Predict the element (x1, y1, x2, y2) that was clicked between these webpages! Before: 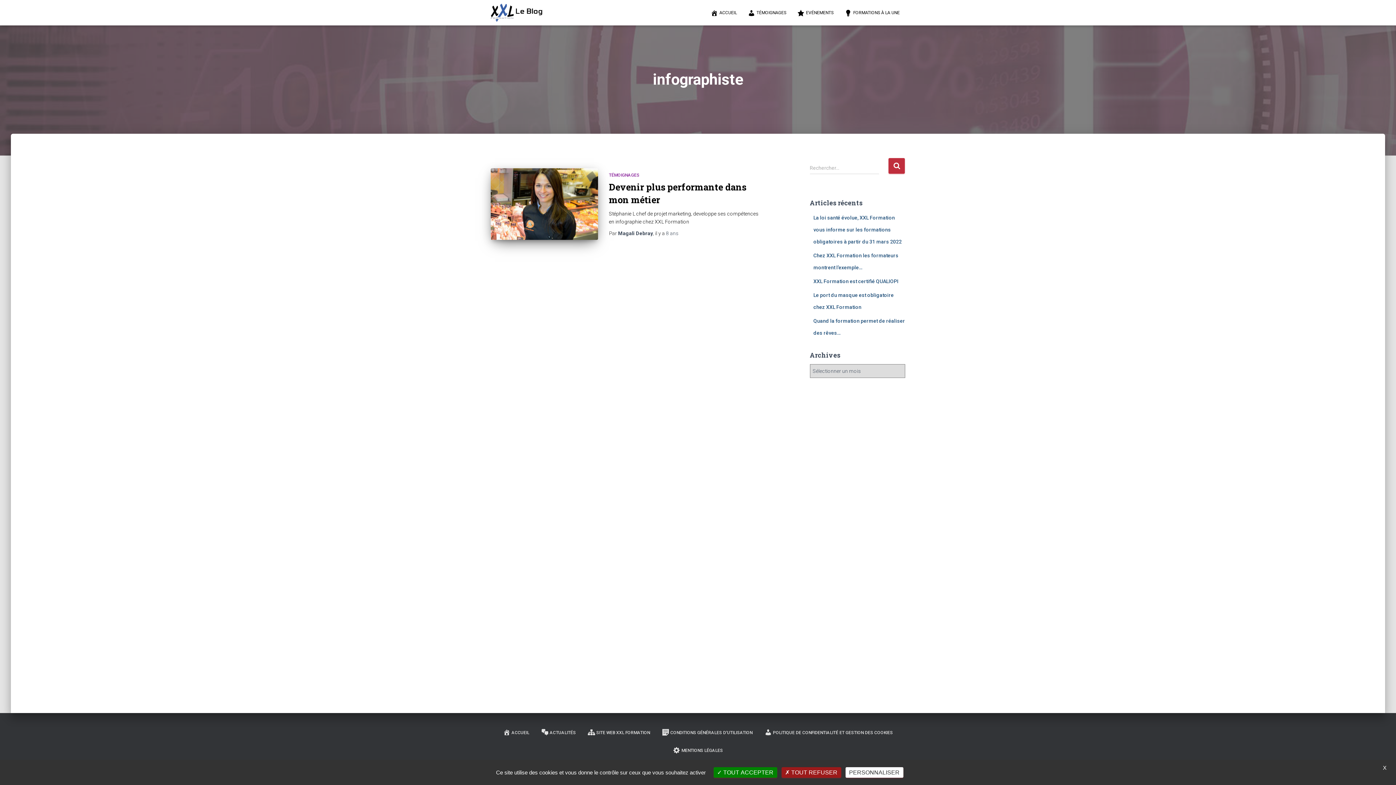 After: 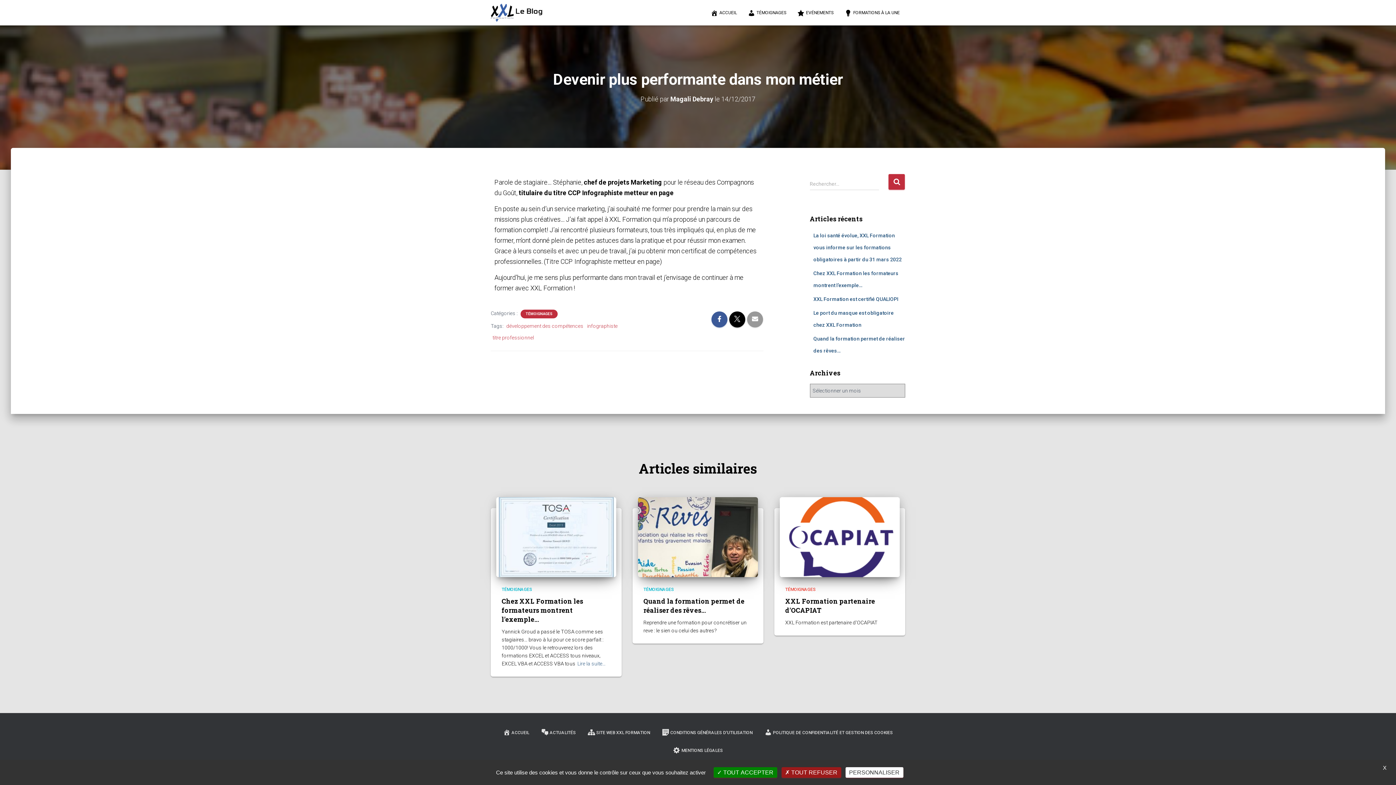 Action: bbox: (490, 168, 598, 239)